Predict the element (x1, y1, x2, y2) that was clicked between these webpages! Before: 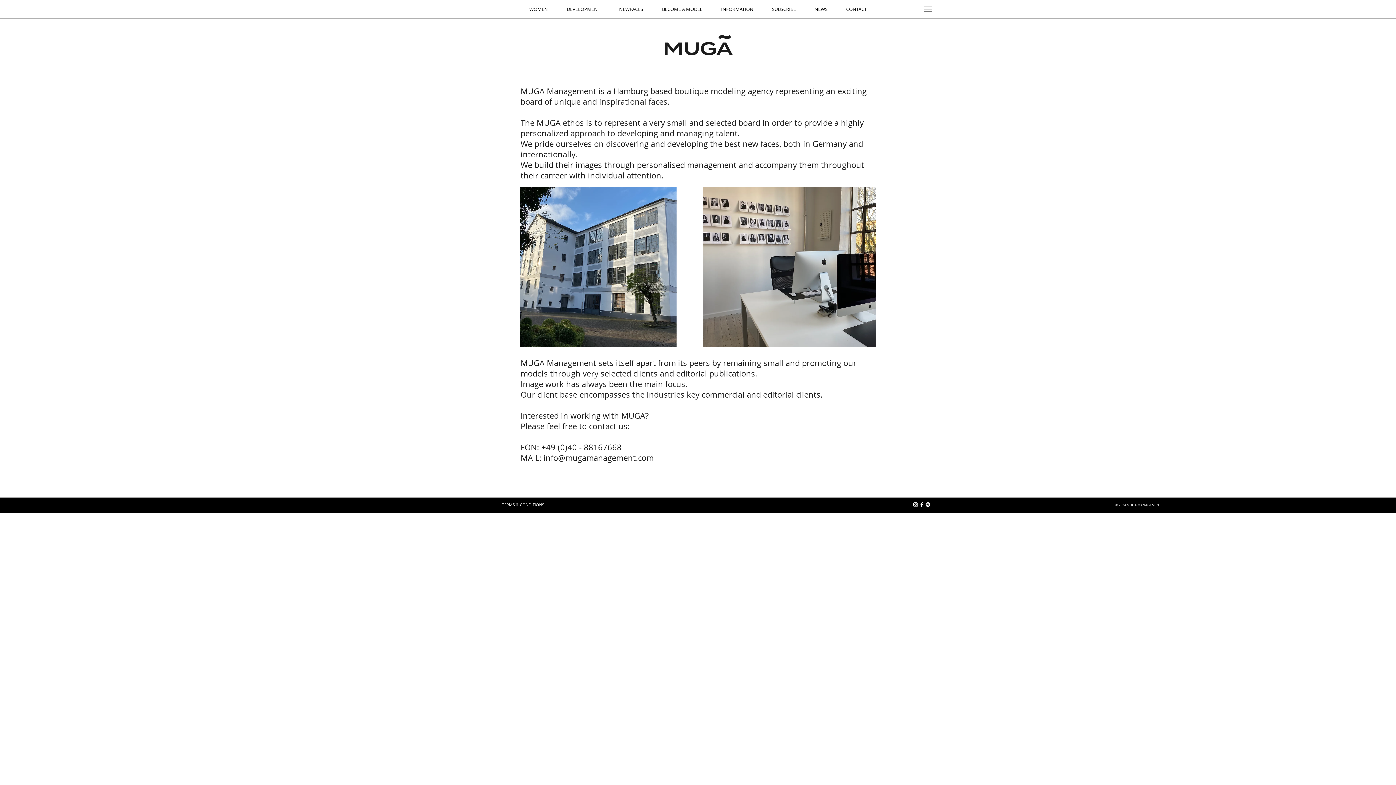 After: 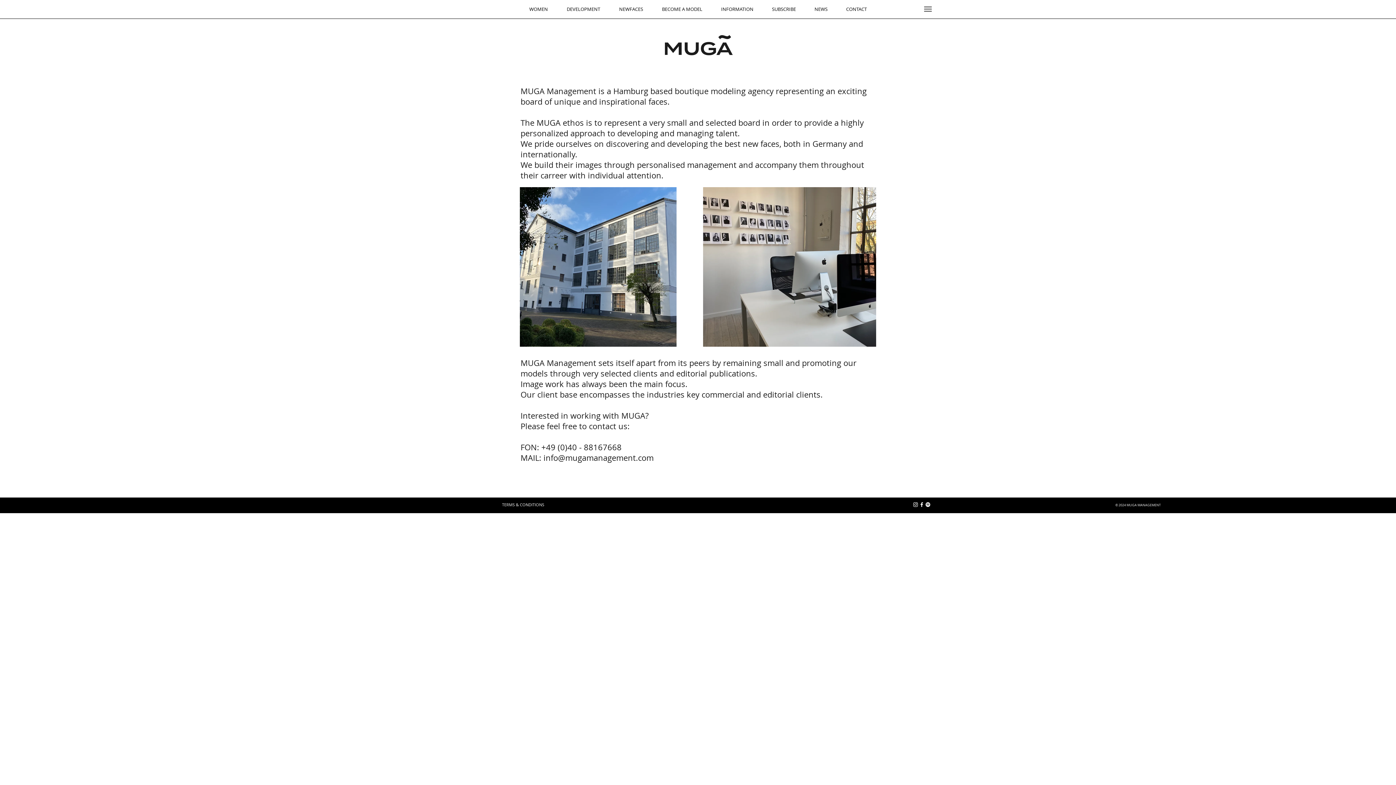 Action: bbox: (925, 501, 931, 508)